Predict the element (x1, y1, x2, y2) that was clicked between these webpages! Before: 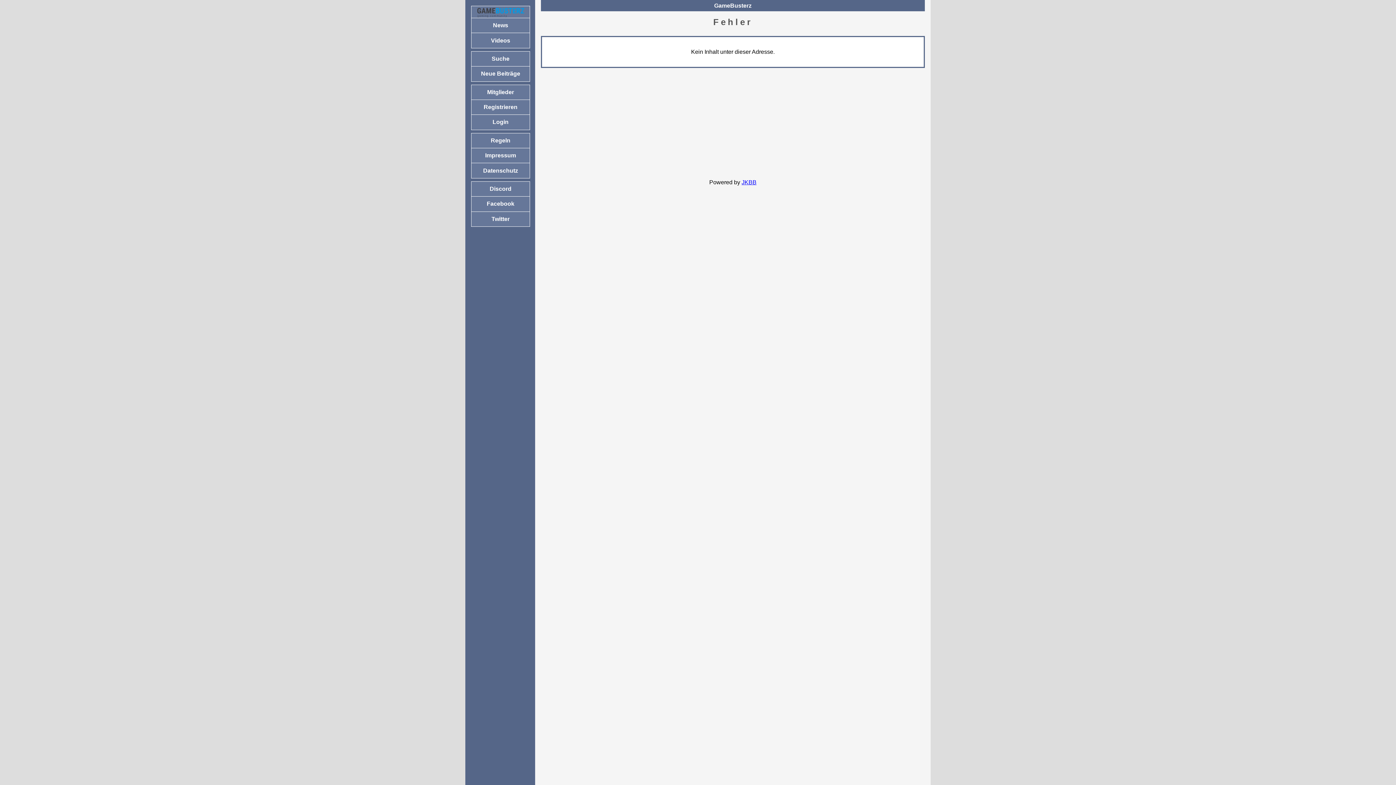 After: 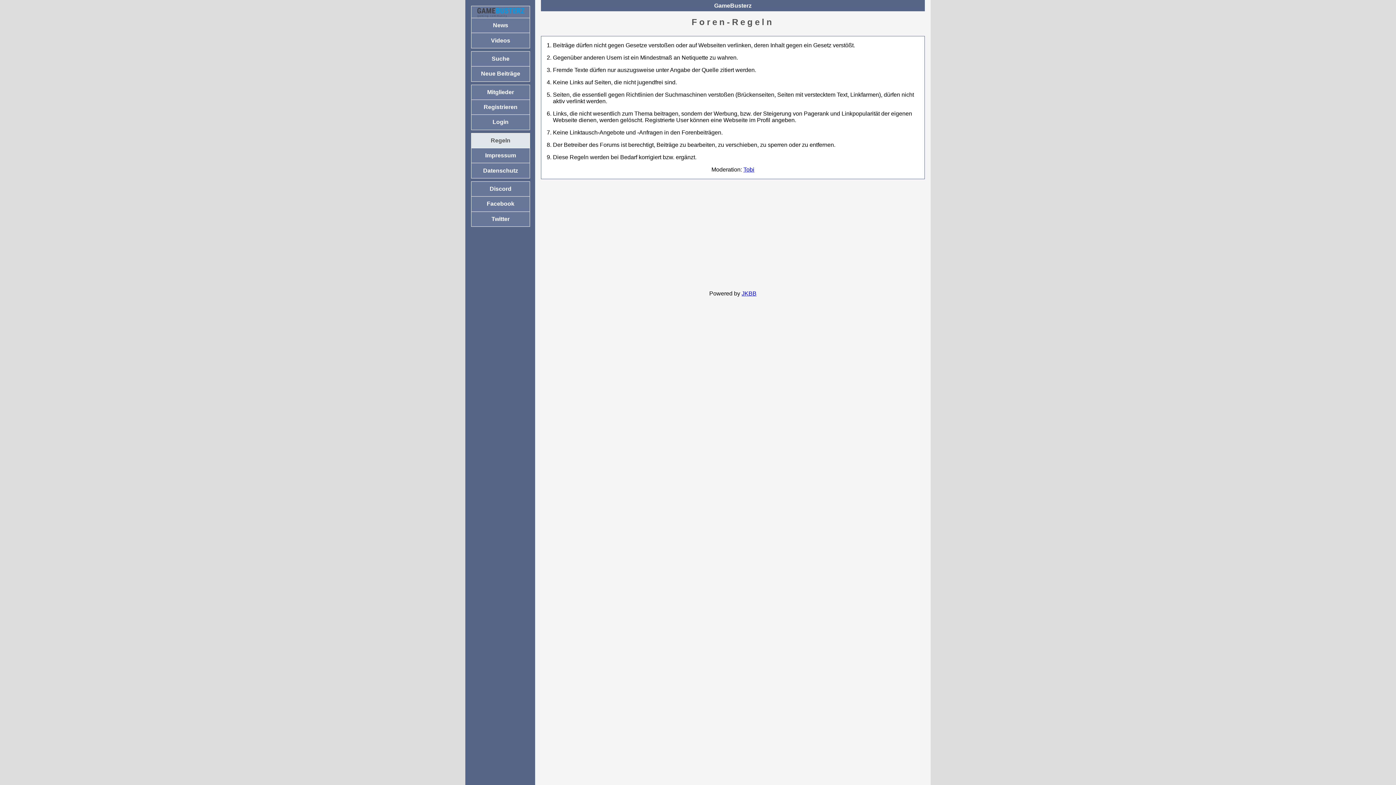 Action: label: Regeln bbox: (471, 132, 530, 148)